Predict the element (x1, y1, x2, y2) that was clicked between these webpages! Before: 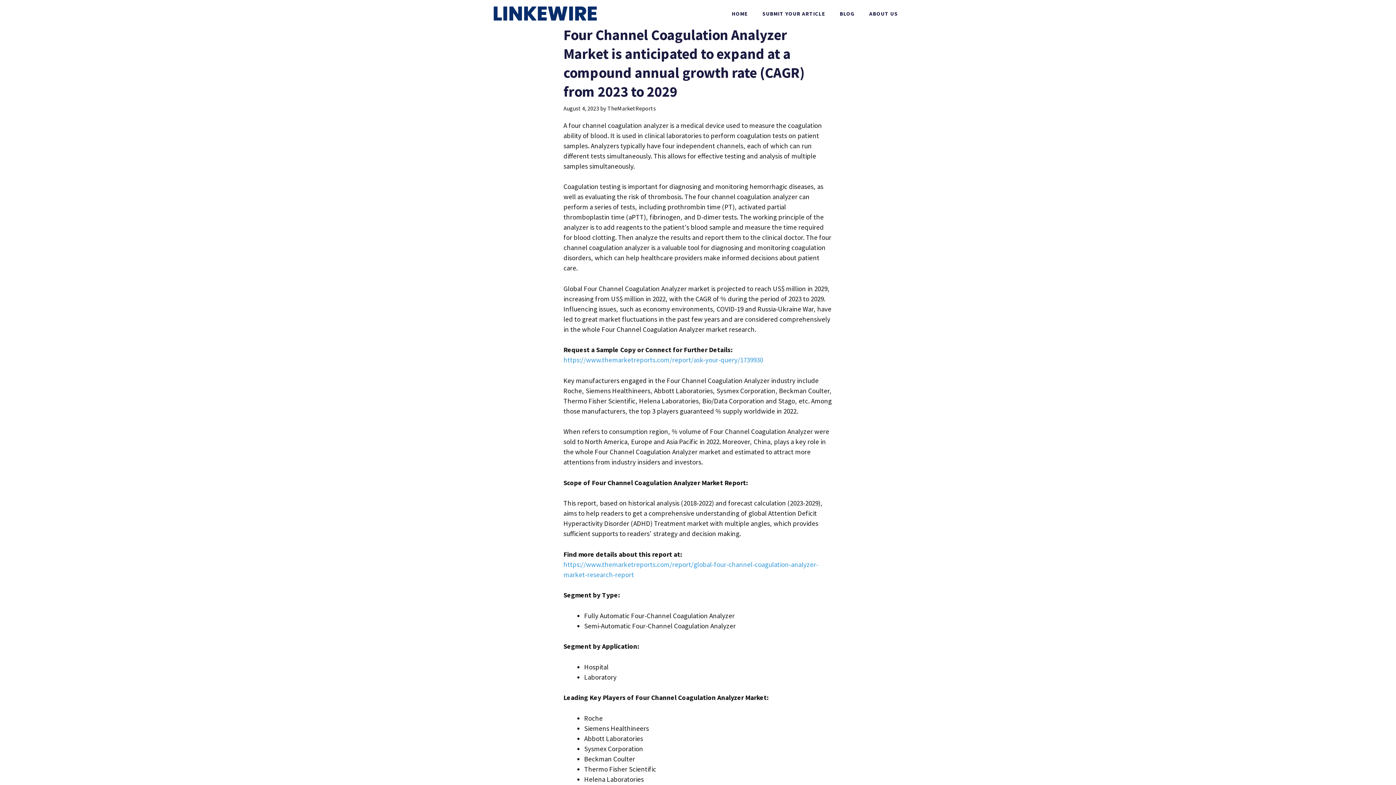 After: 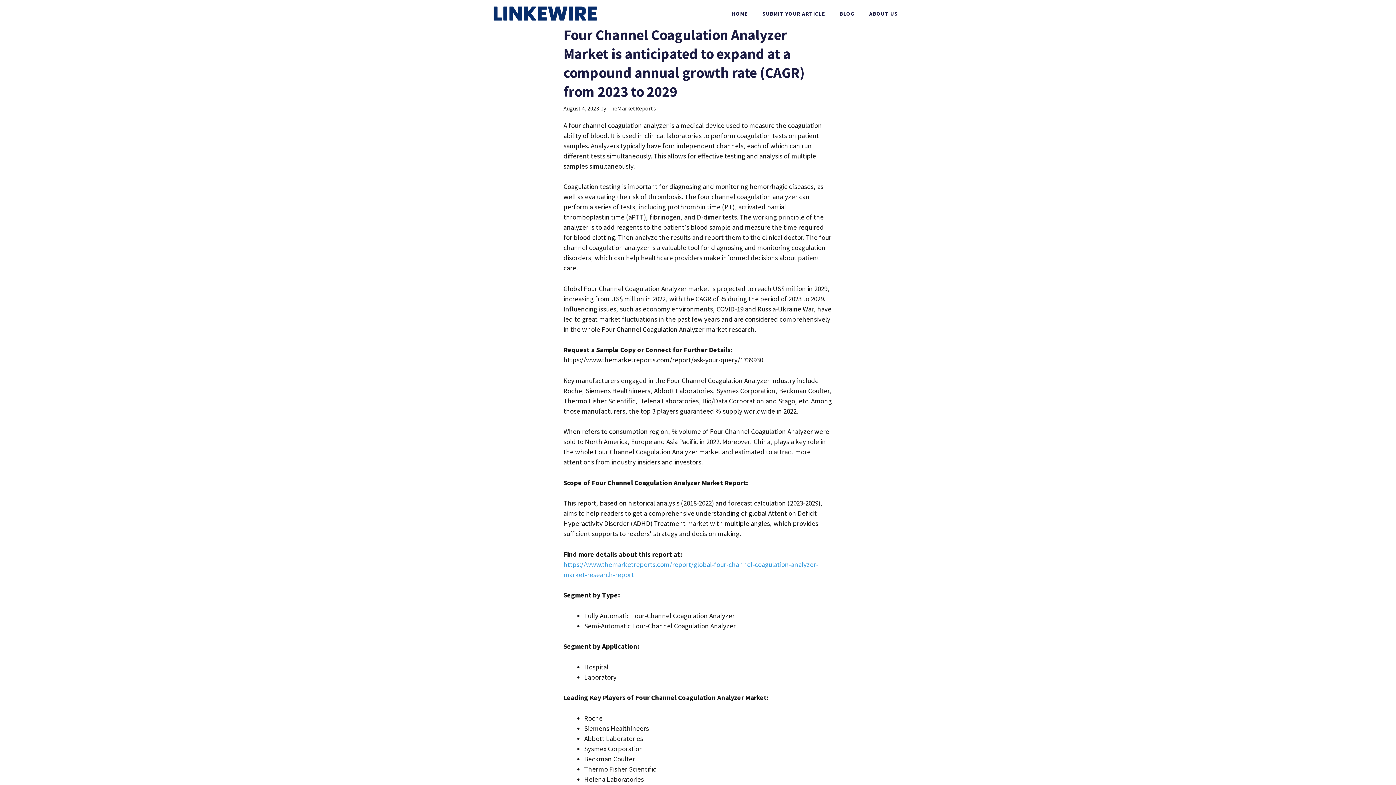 Action: label: https://www.themarketreports.com/report/ask-your-query/1739930 bbox: (563, 355, 763, 364)